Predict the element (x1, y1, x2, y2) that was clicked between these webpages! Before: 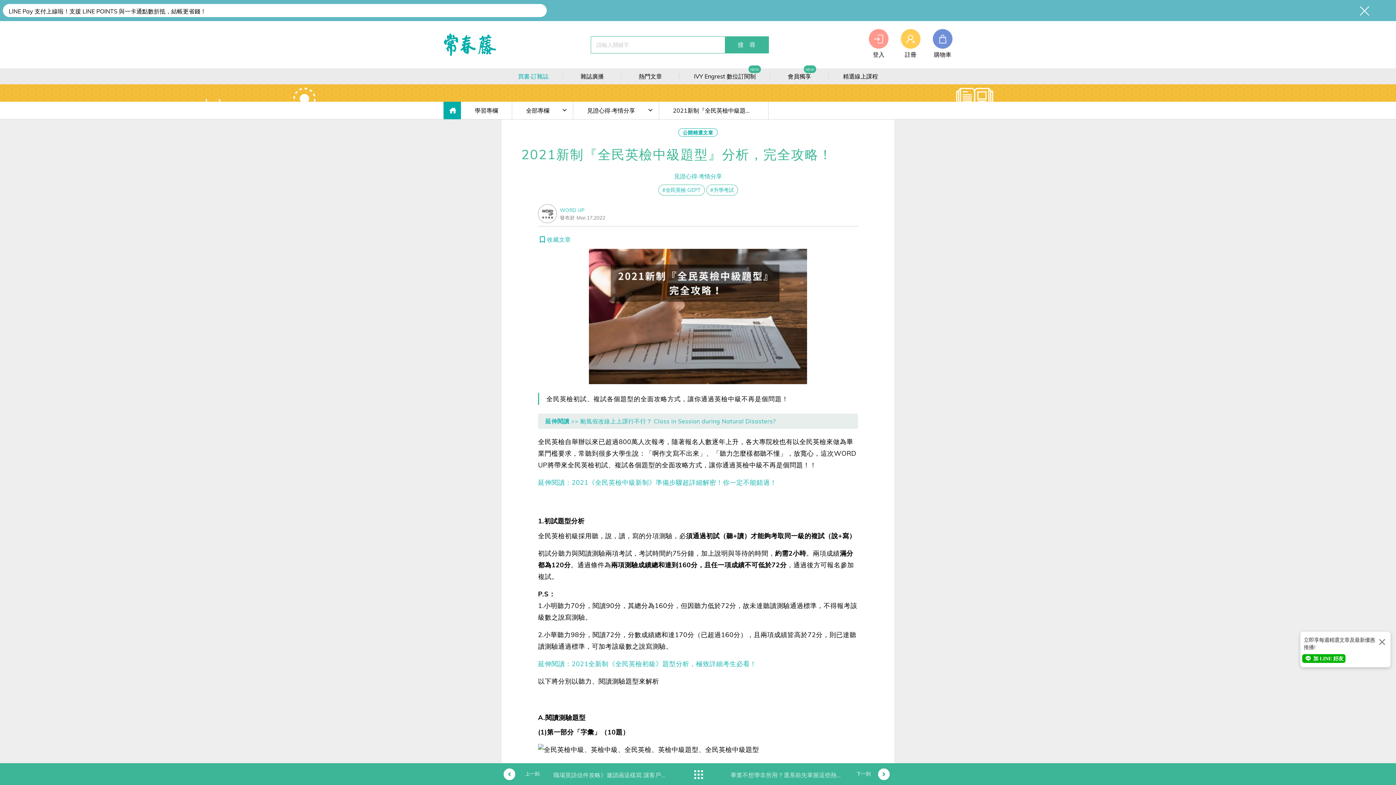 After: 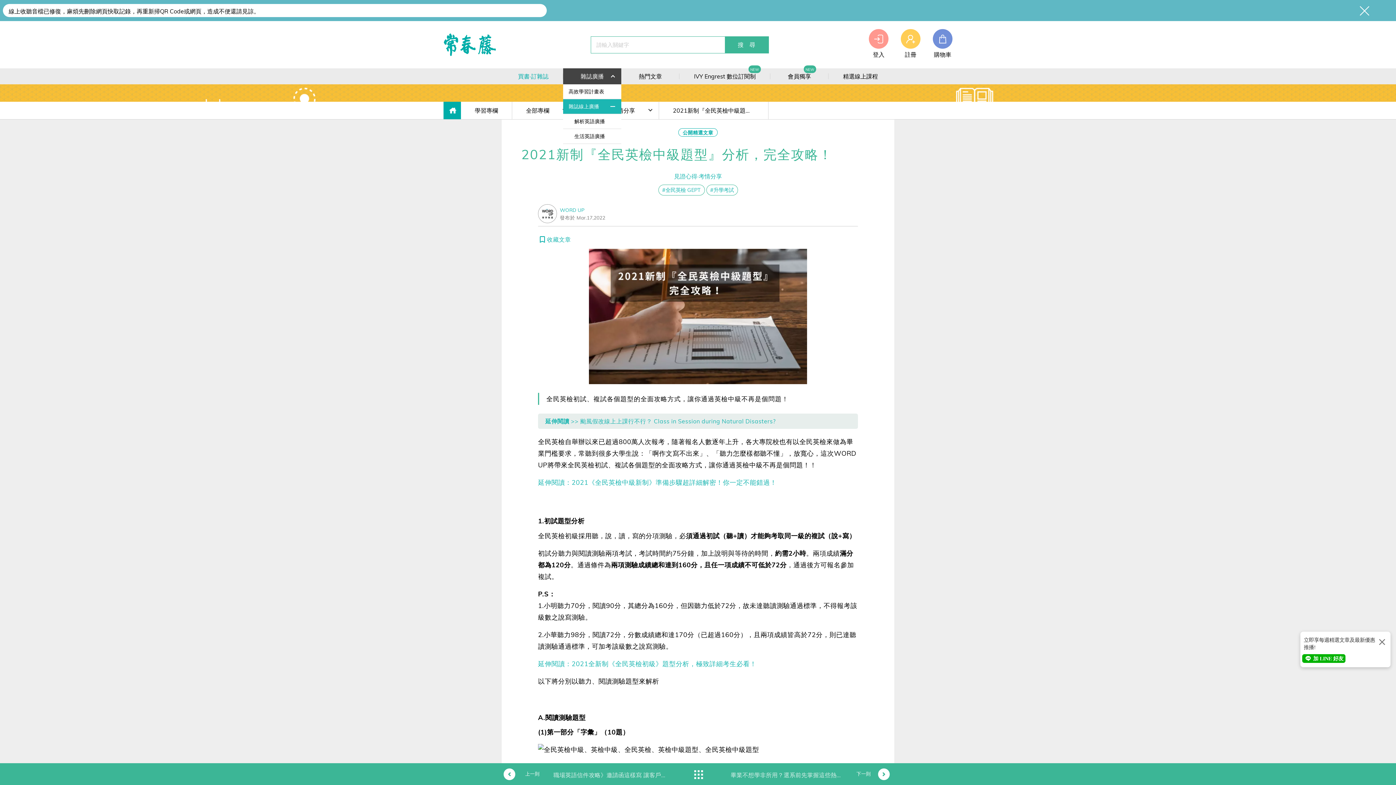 Action: label: 雜誌廣播 bbox: (563, 68, 621, 84)